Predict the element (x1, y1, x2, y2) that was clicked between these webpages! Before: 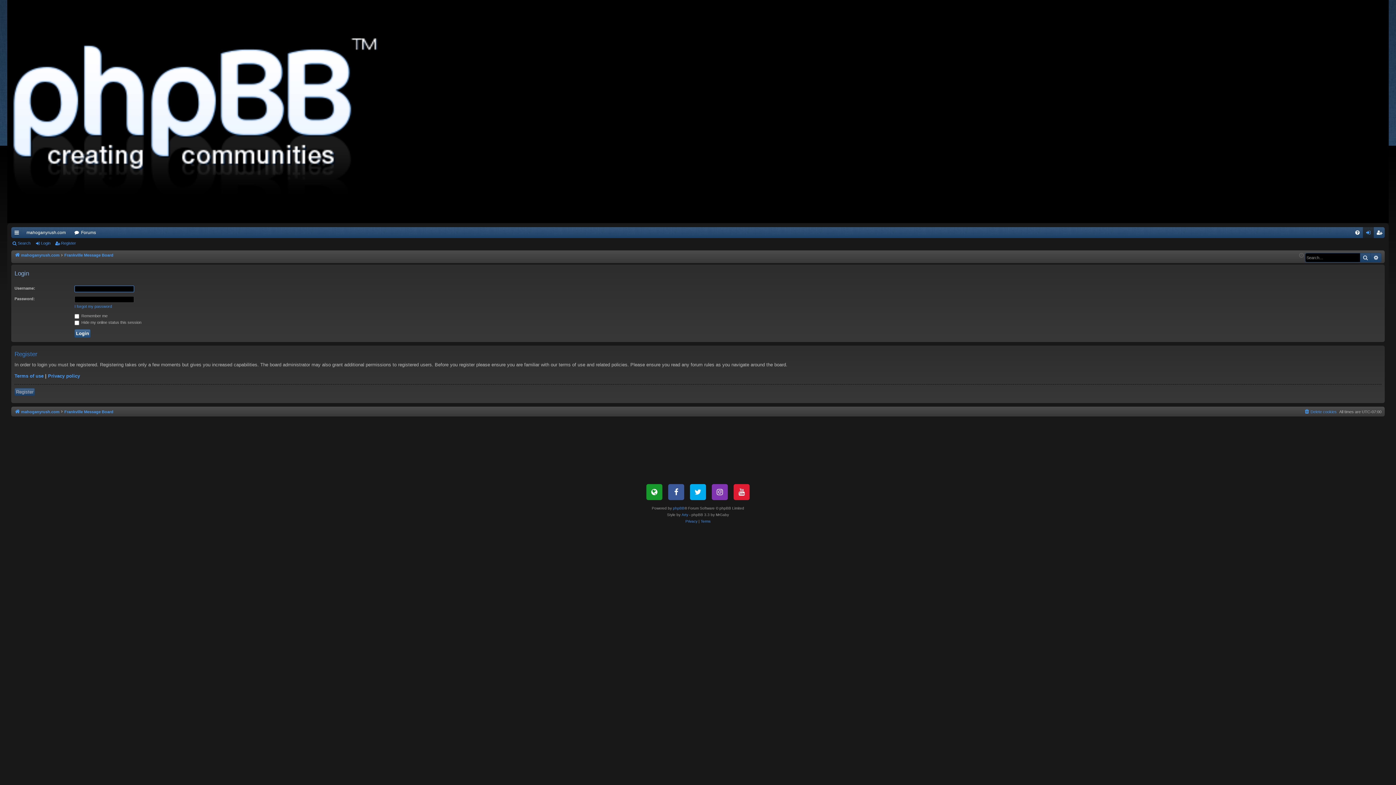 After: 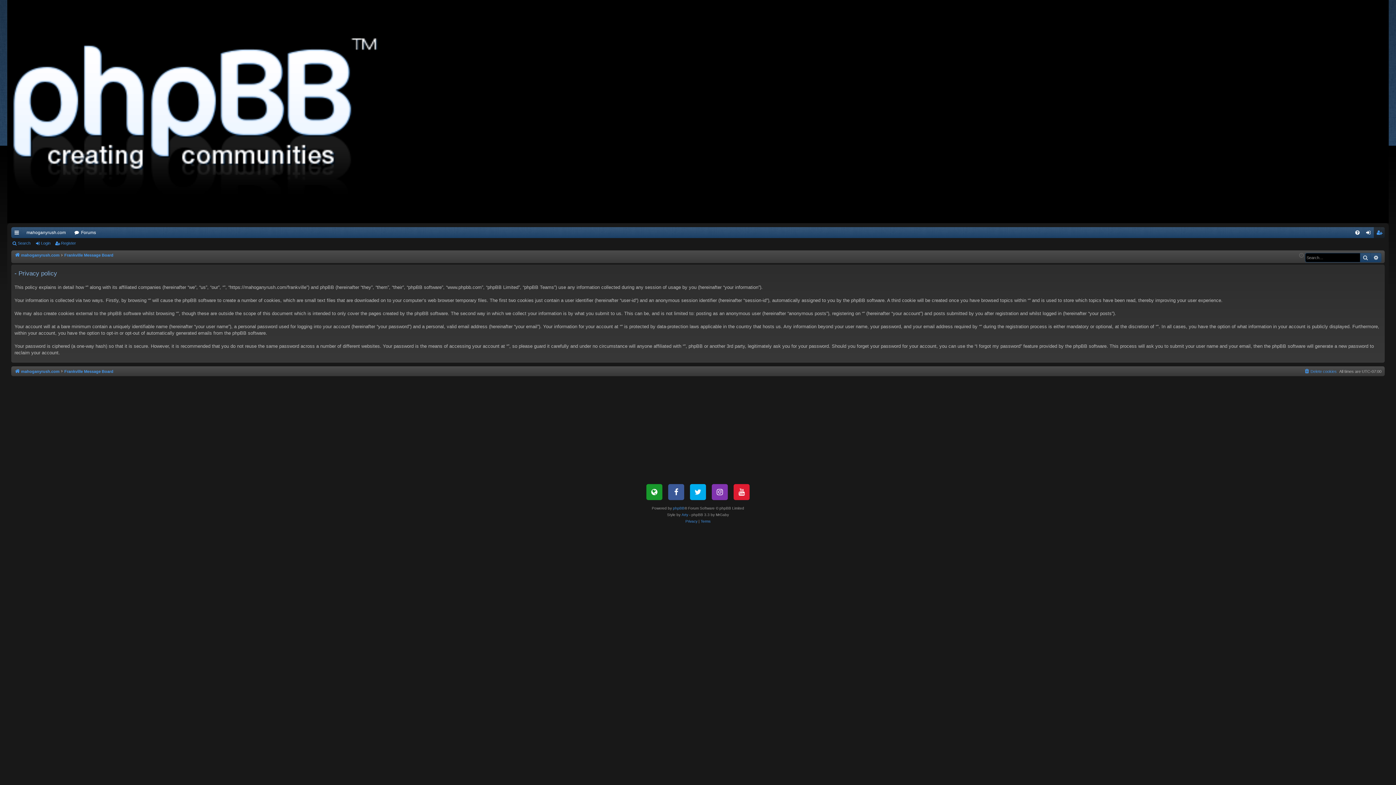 Action: bbox: (48, 373, 80, 379) label: Privacy policy